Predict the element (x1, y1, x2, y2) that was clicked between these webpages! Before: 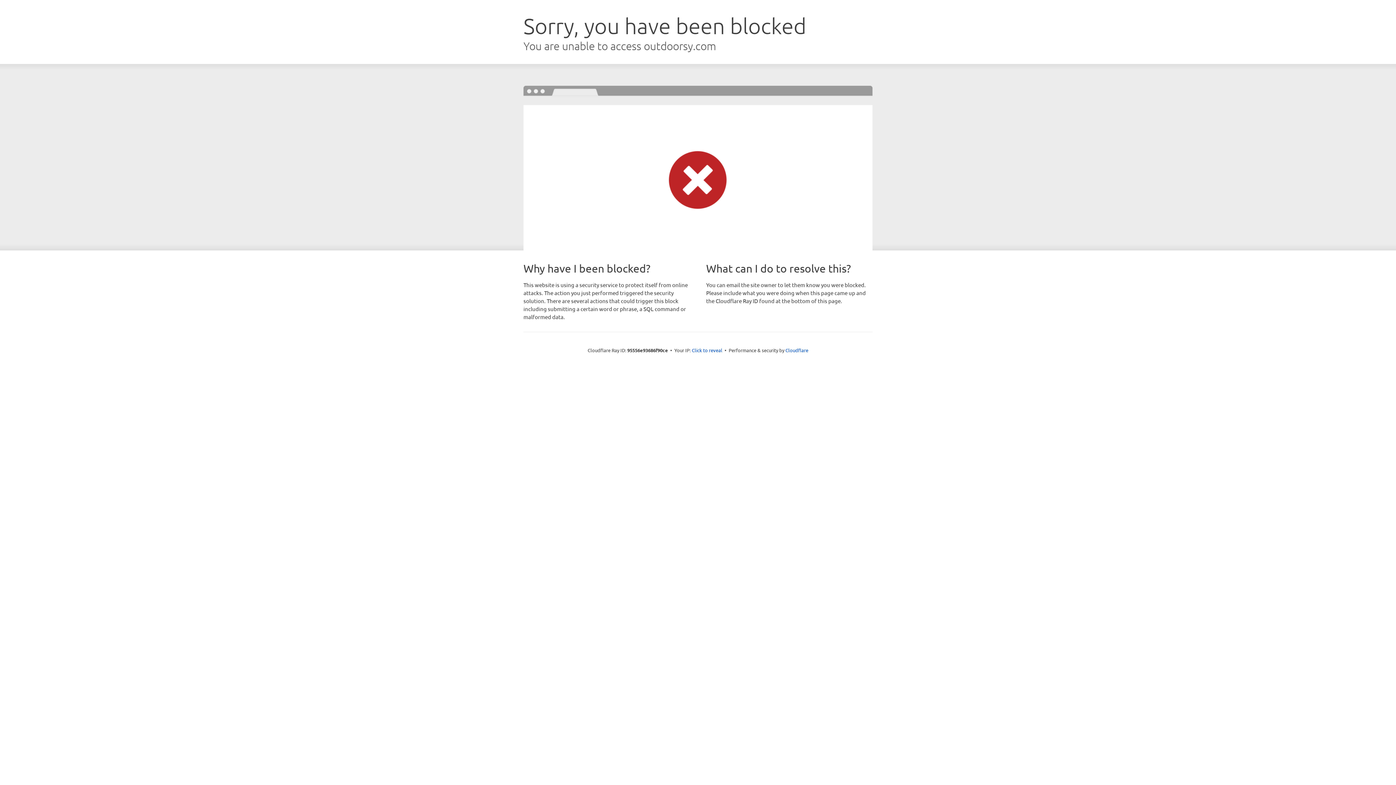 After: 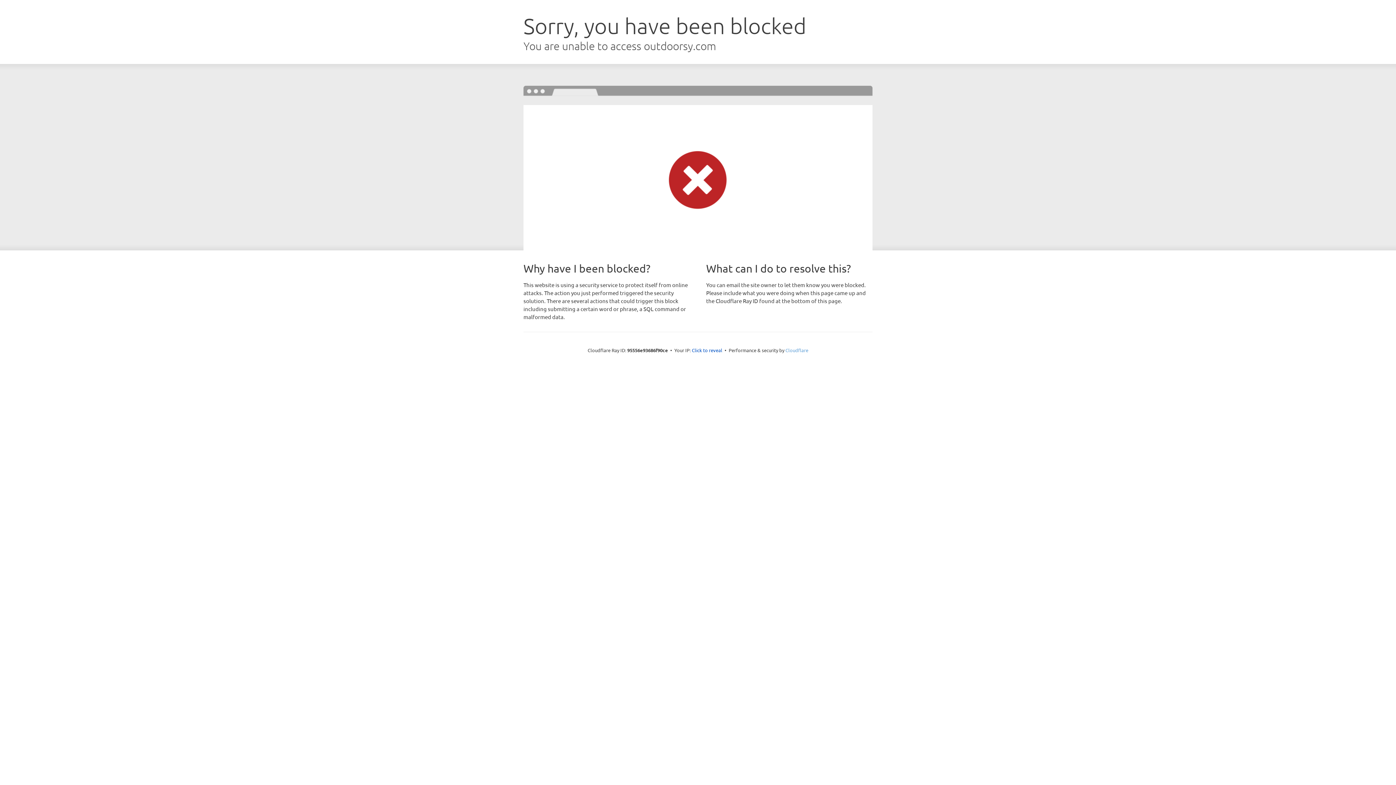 Action: bbox: (785, 347, 808, 353) label: Cloudflare